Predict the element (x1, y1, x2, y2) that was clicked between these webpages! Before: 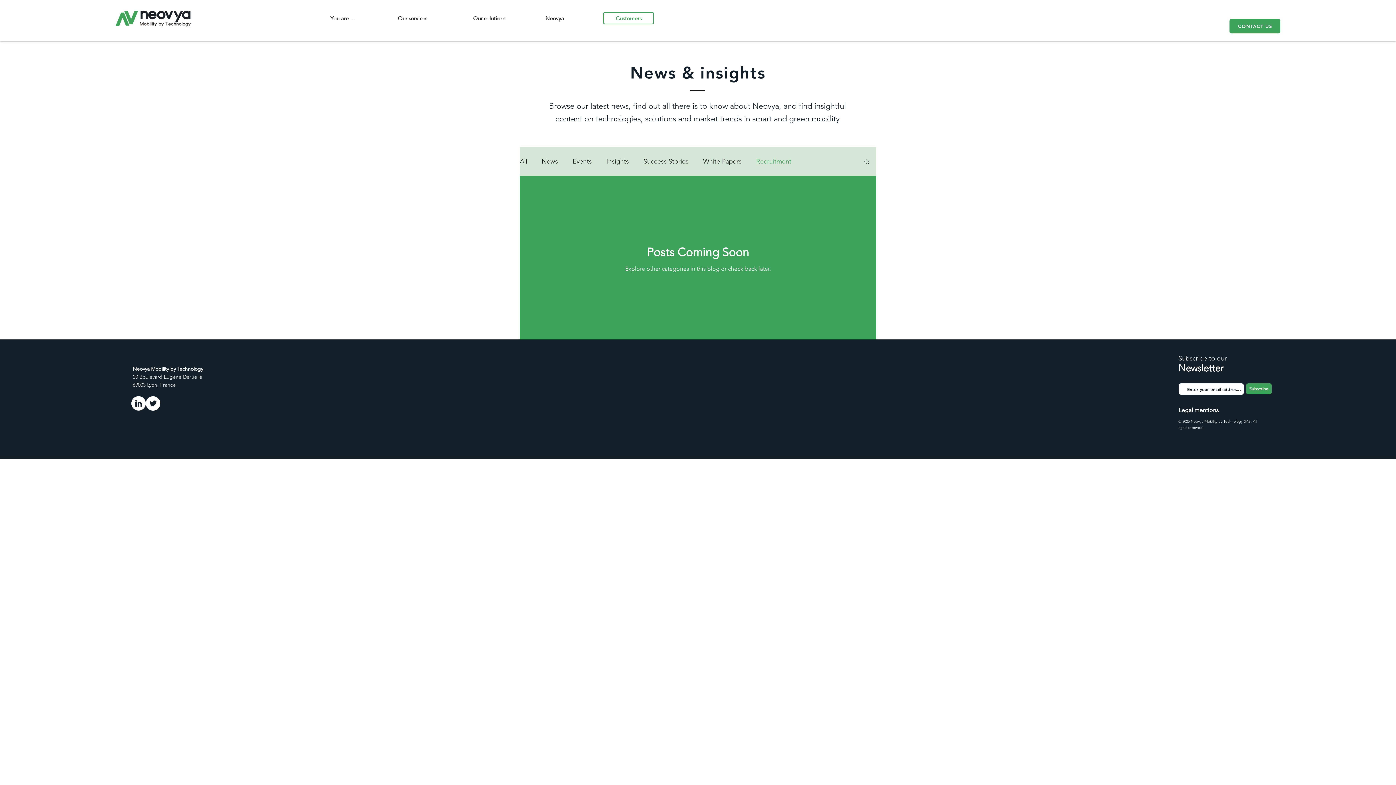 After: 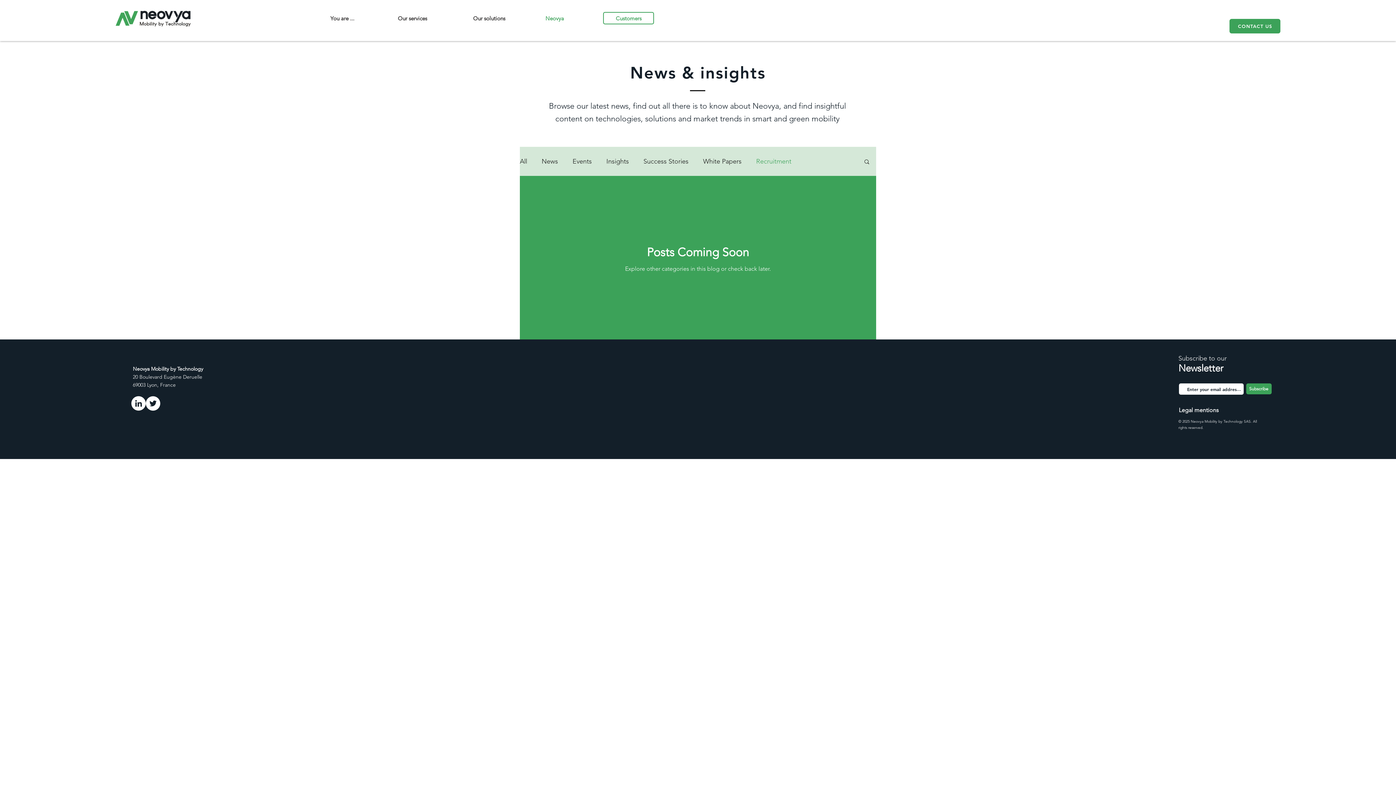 Action: label: Neovya bbox: (535, 4, 574, 32)